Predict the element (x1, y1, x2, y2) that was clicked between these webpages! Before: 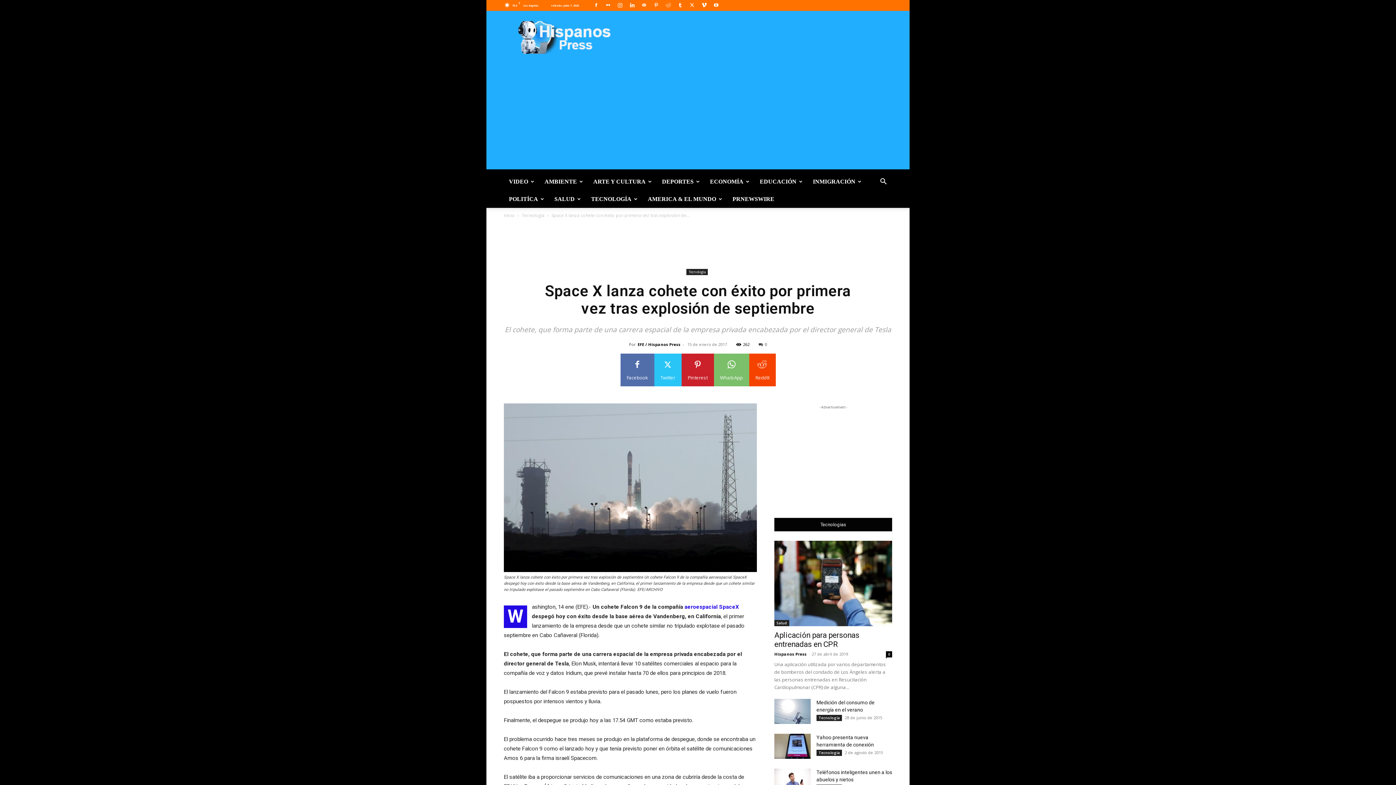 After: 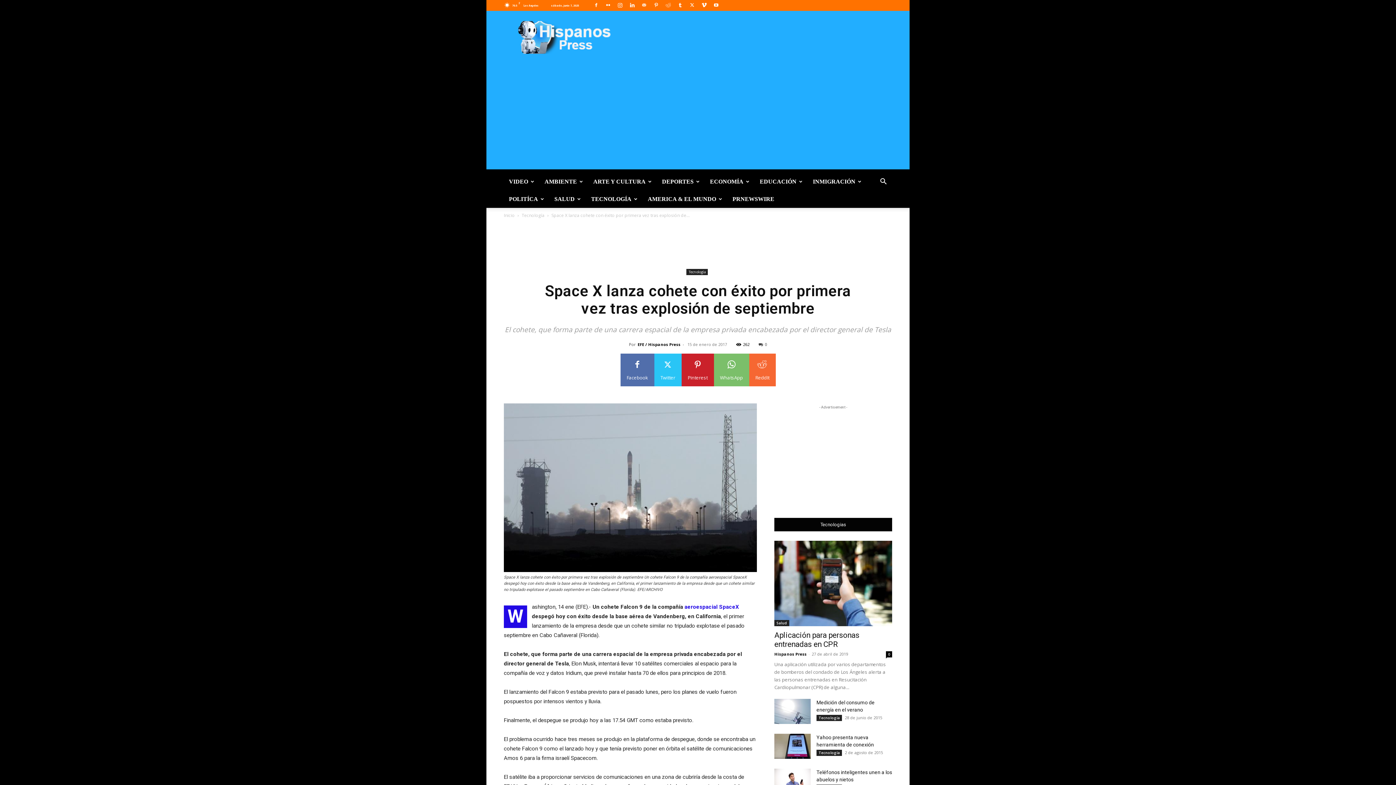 Action: bbox: (749, 353, 775, 386) label: ReddIt